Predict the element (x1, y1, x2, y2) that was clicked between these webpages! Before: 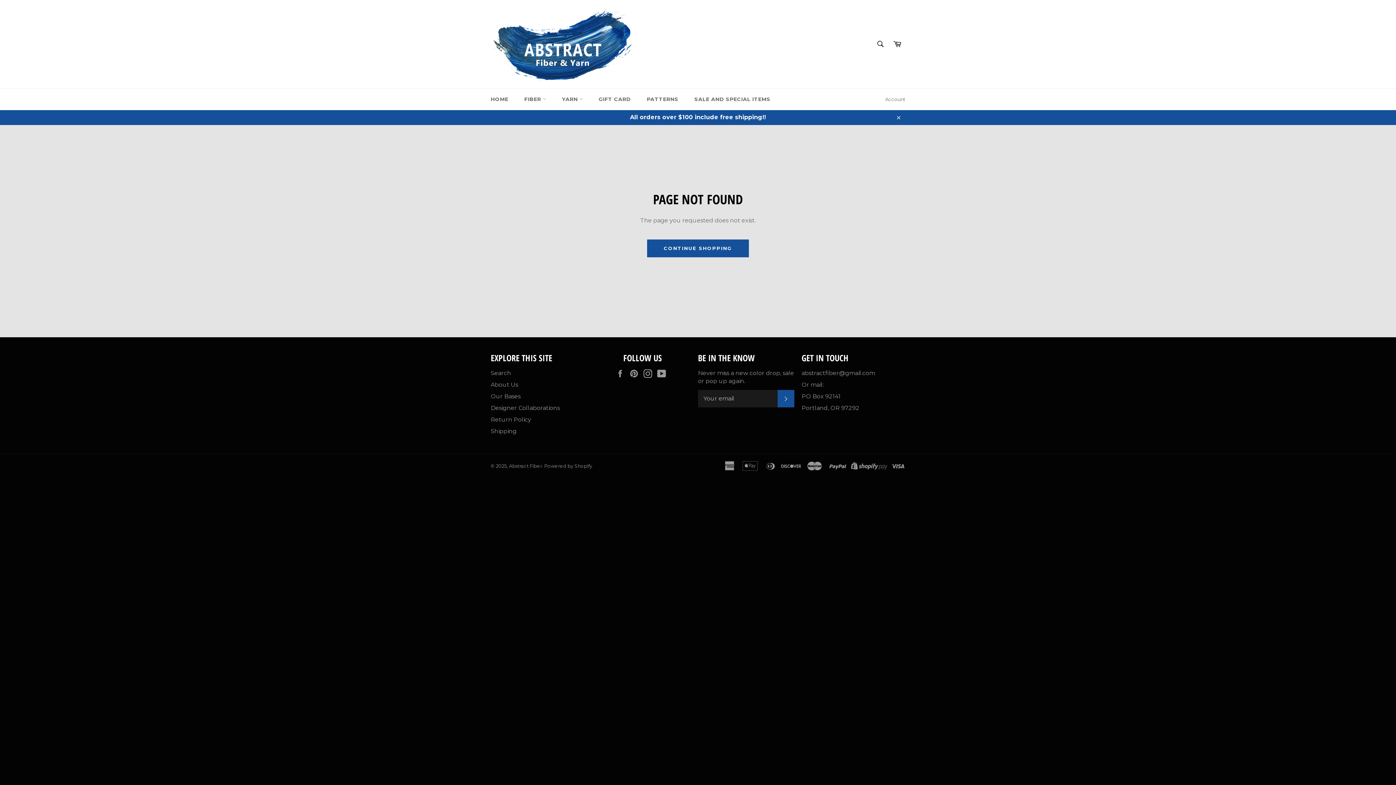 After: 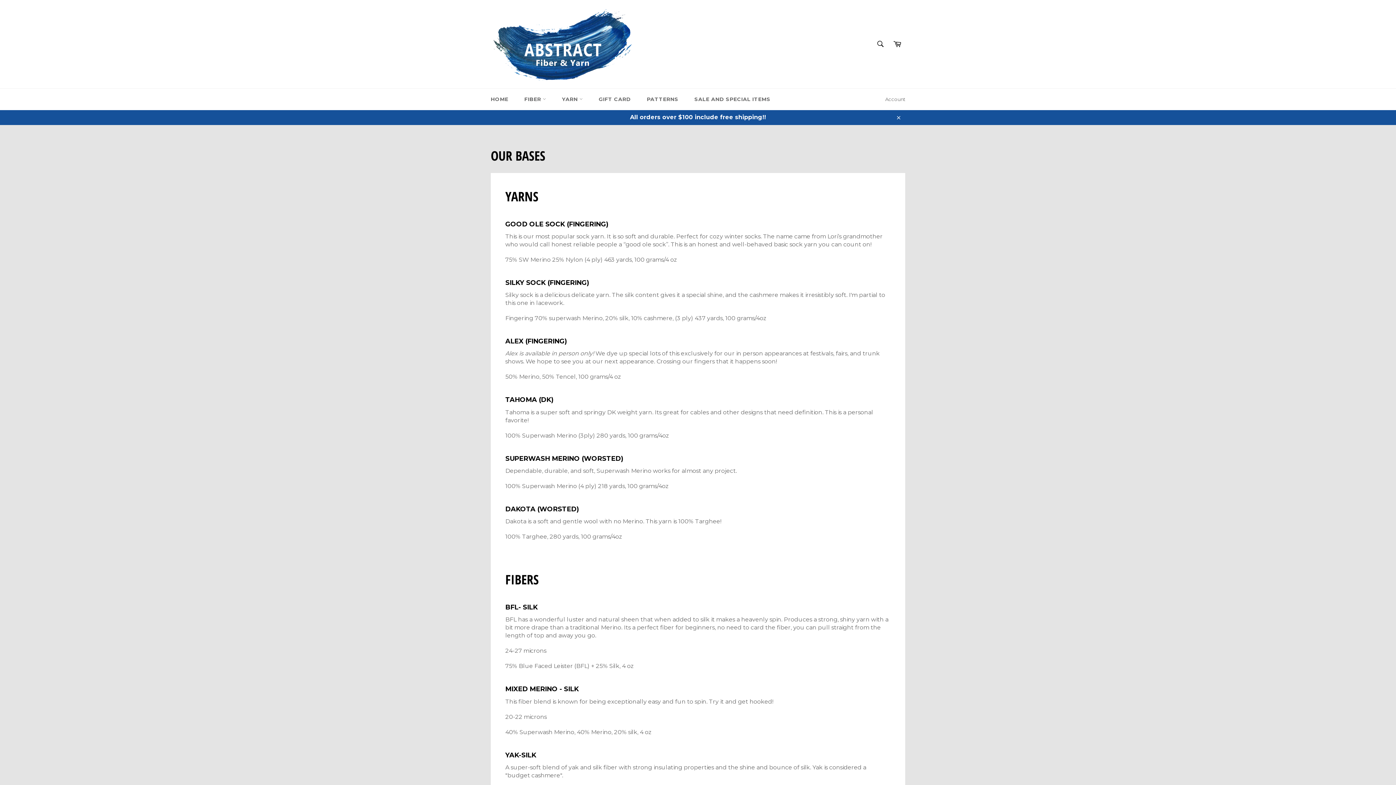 Action: bbox: (490, 392, 520, 399) label: Our Bases